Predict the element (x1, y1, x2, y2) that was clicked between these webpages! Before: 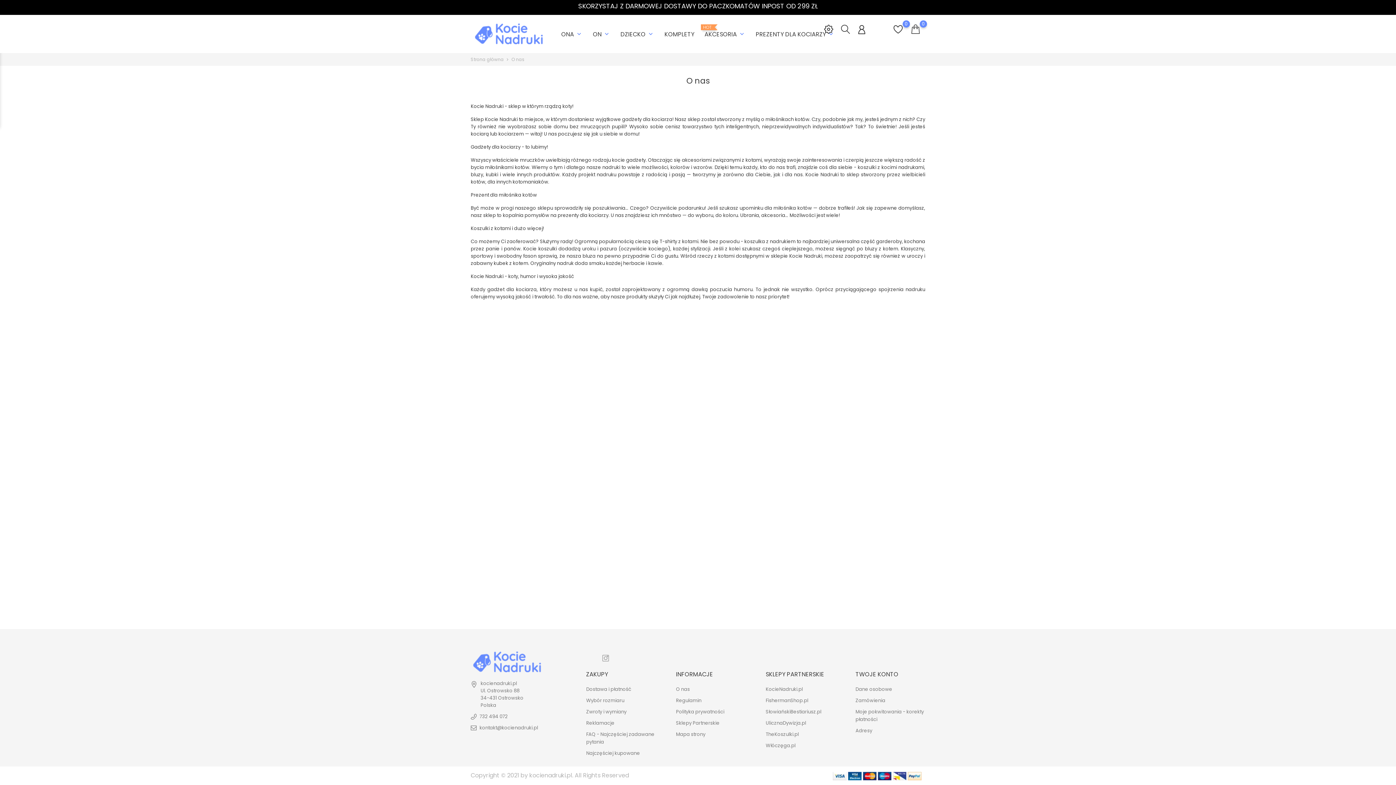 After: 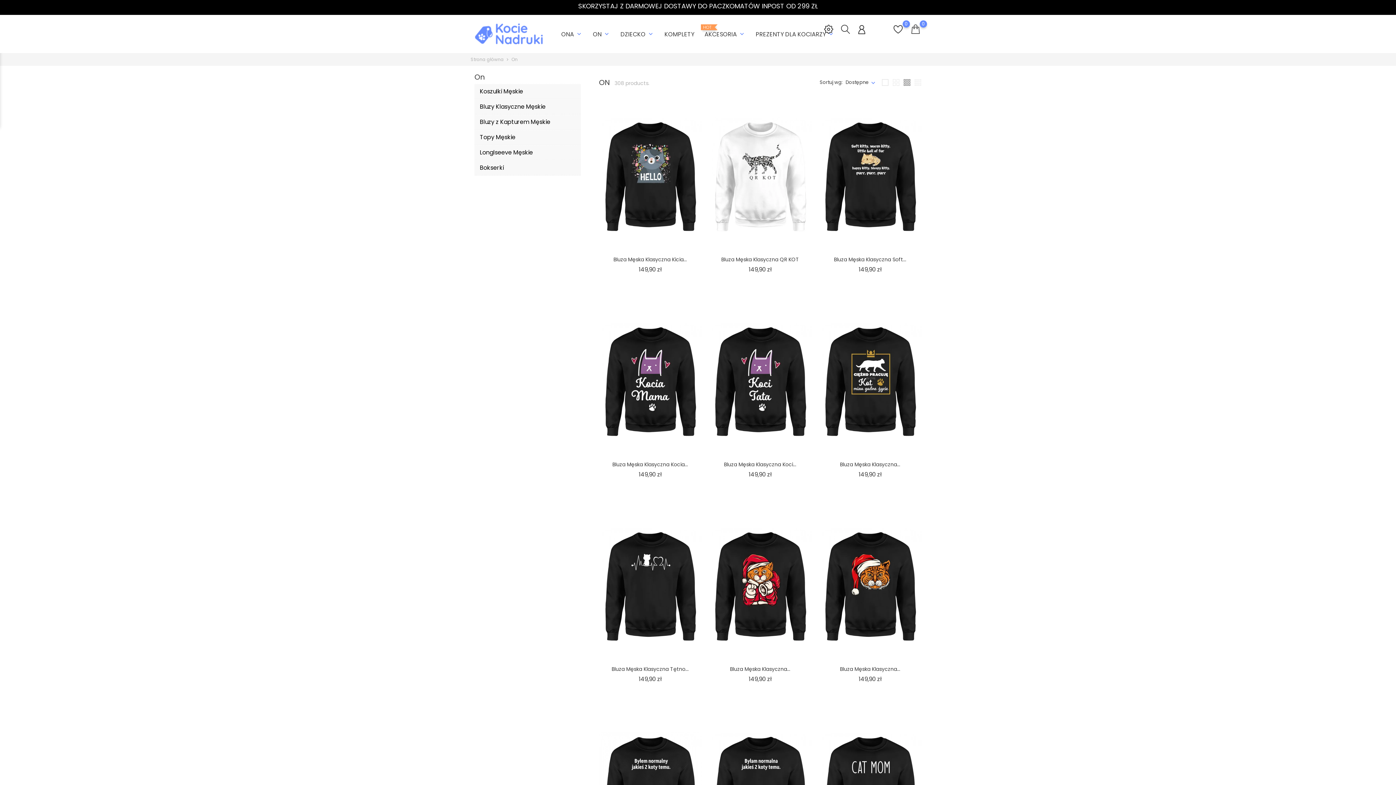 Action: bbox: (593, 24, 610, 41) label: ON keyboard_arrow_down